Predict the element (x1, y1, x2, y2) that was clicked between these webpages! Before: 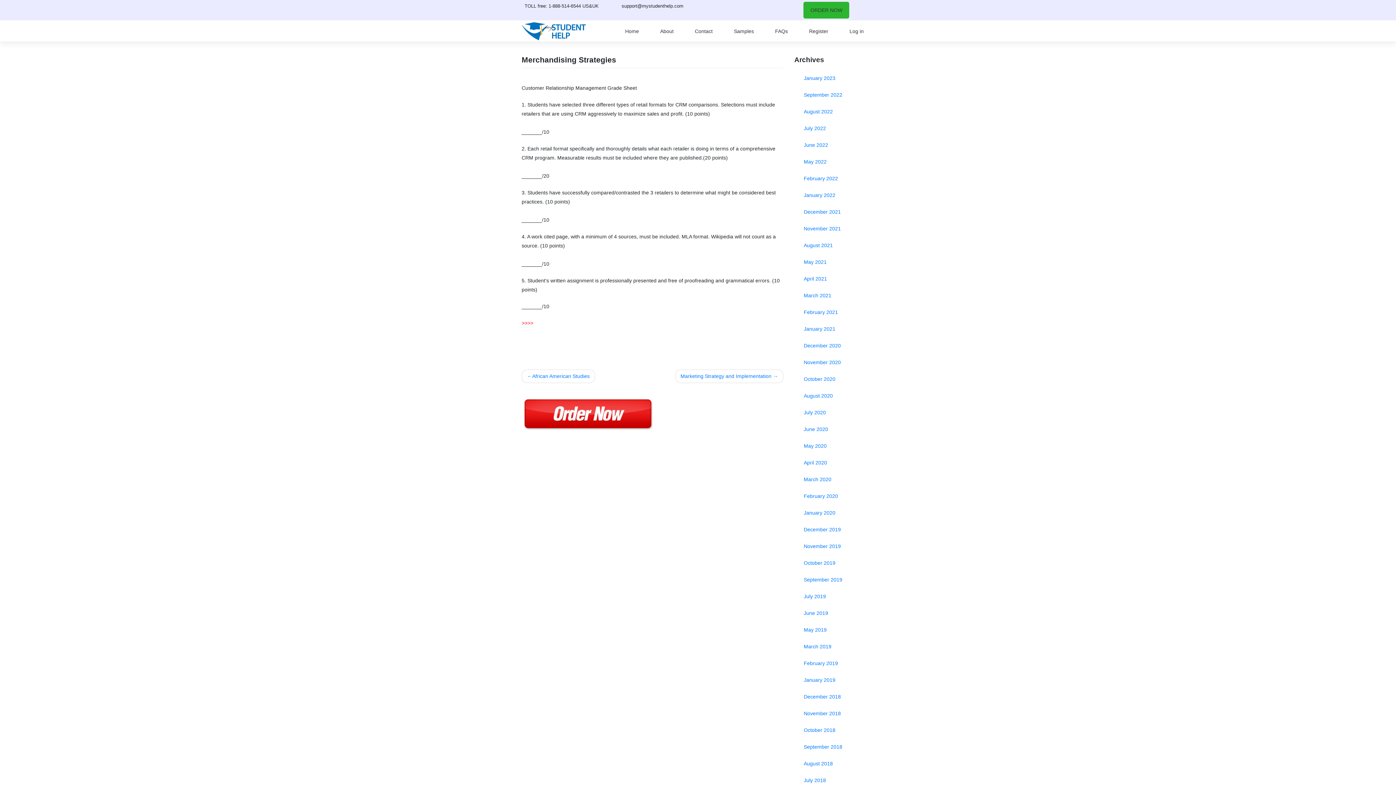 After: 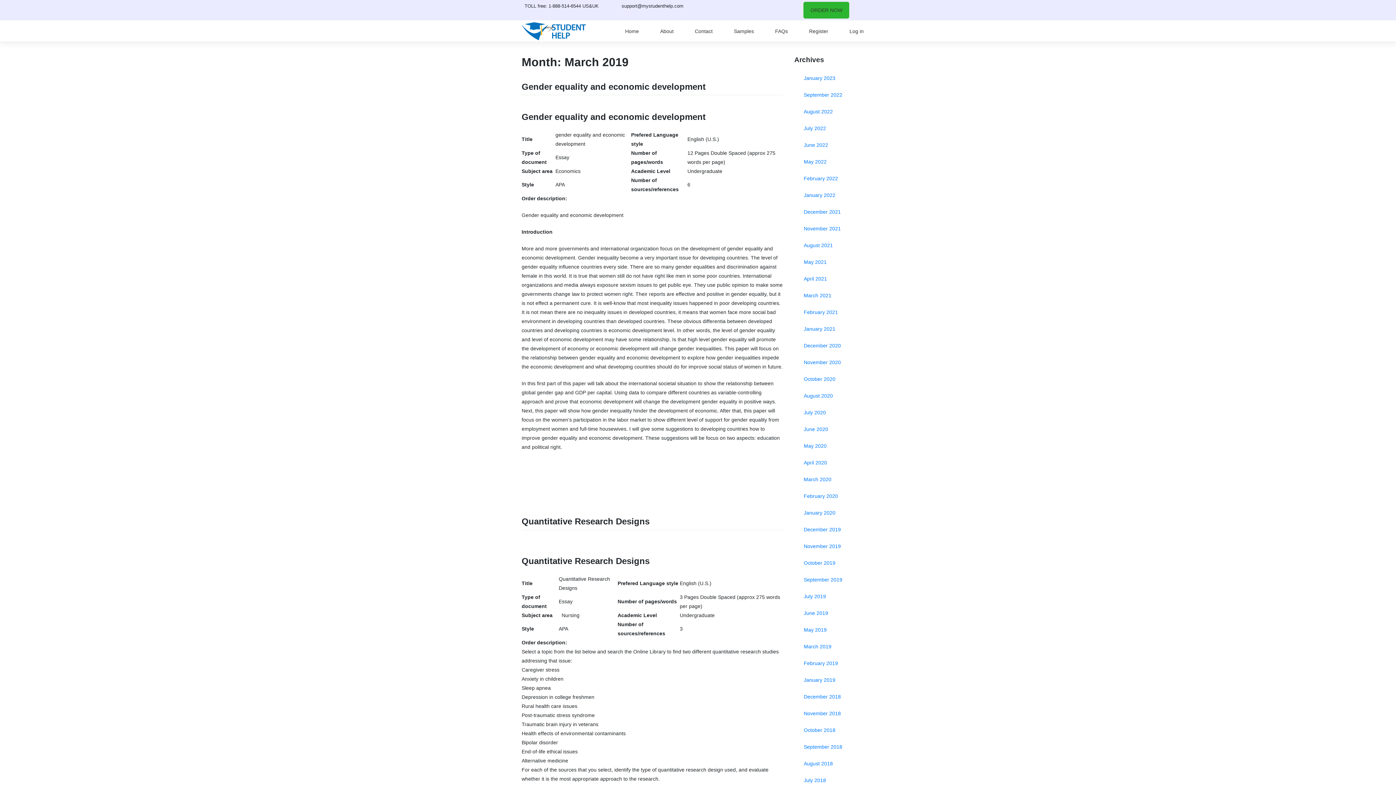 Action: label: March 2019 bbox: (798, 638, 870, 655)